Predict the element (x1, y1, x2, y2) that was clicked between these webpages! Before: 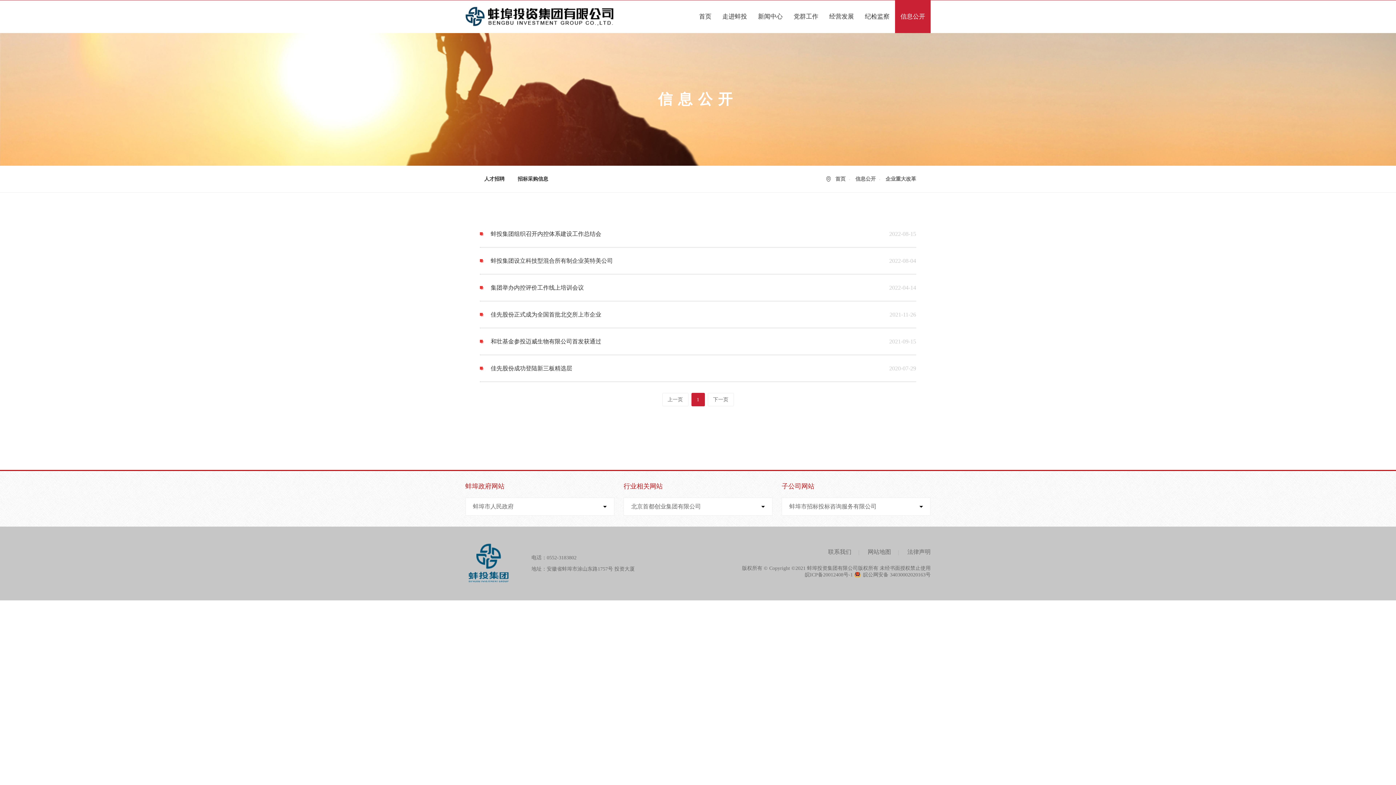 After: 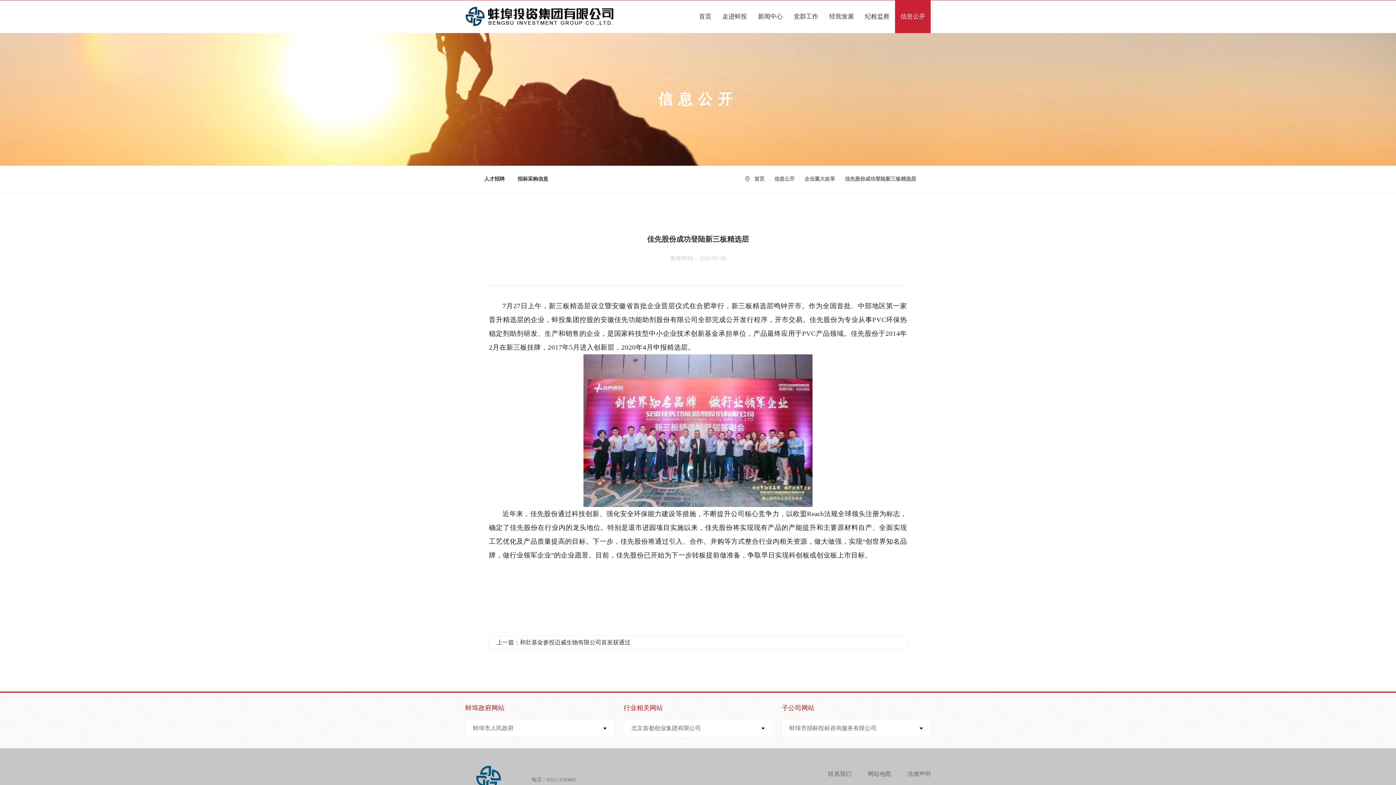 Action: bbox: (480, 355, 884, 381) label: 佳先股份成功登陆新三板精选层